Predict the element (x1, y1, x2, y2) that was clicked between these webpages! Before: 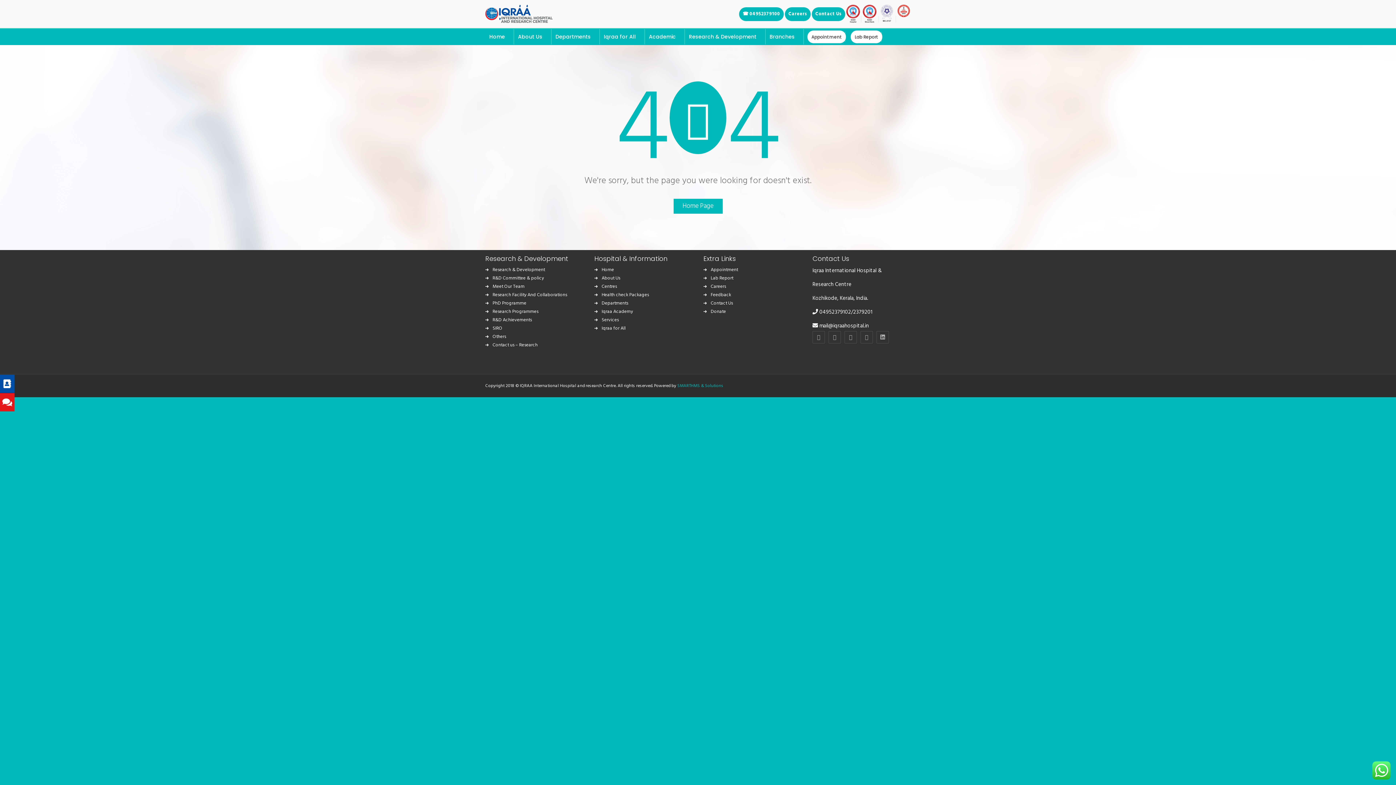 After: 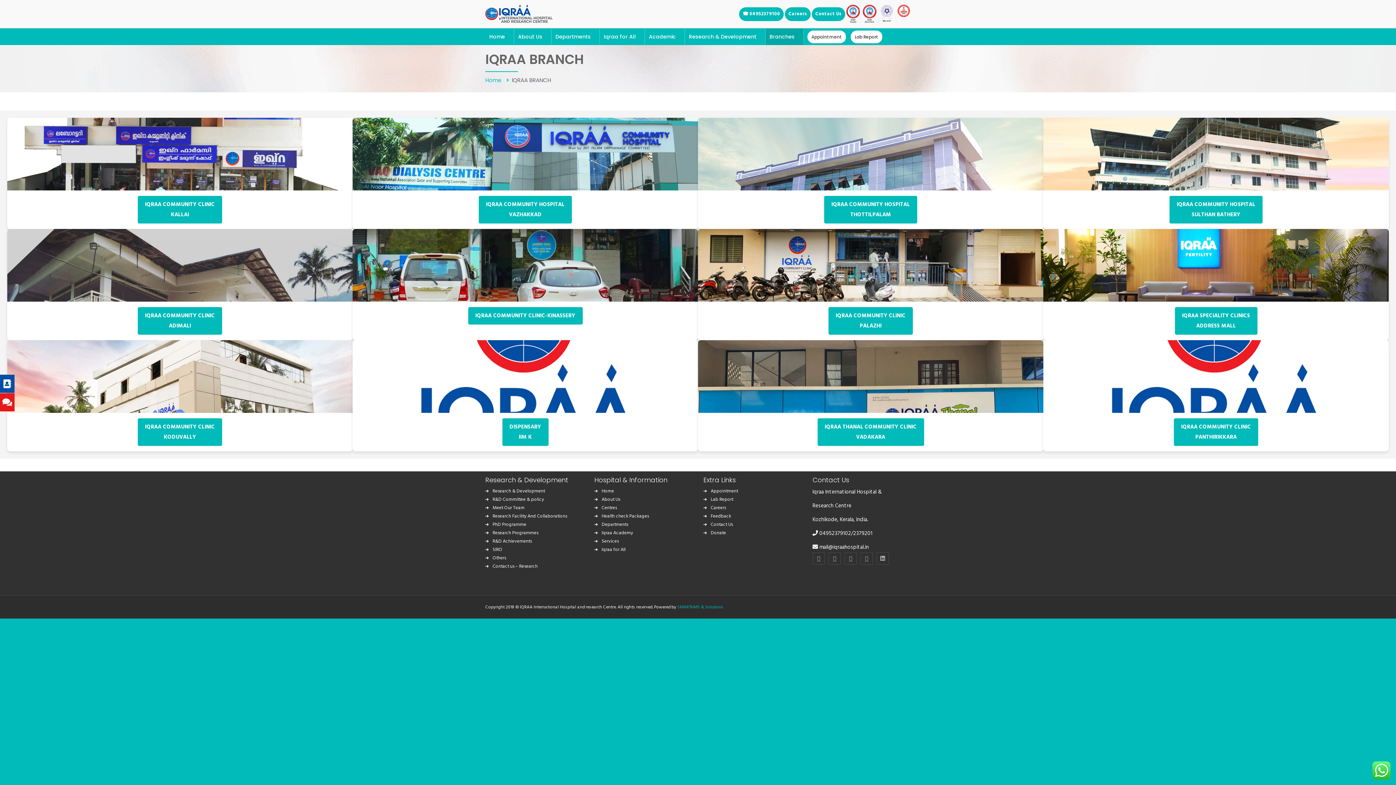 Action: bbox: (594, 282, 617, 290) label: Centres